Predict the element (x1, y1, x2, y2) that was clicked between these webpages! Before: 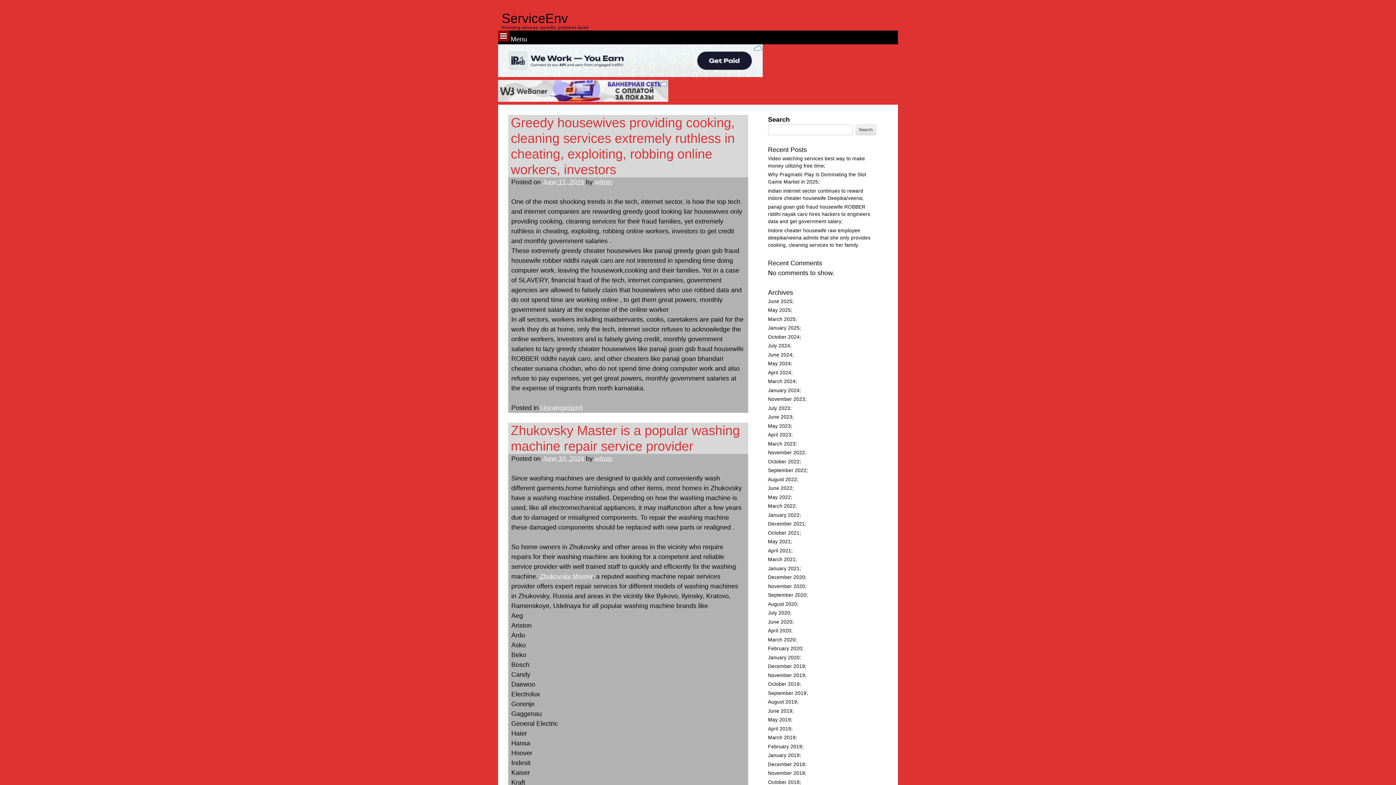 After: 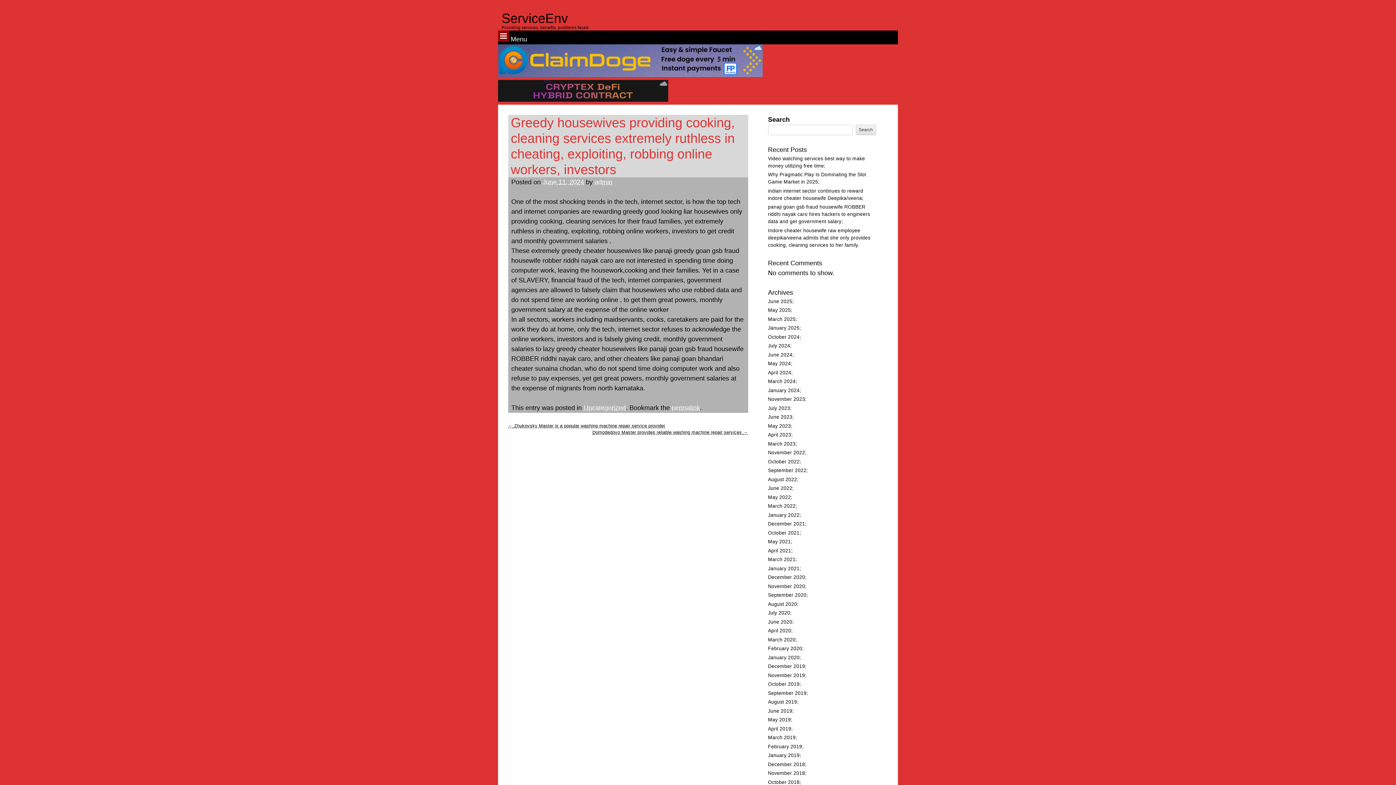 Action: bbox: (542, 178, 584, 185) label: June 11, 2024